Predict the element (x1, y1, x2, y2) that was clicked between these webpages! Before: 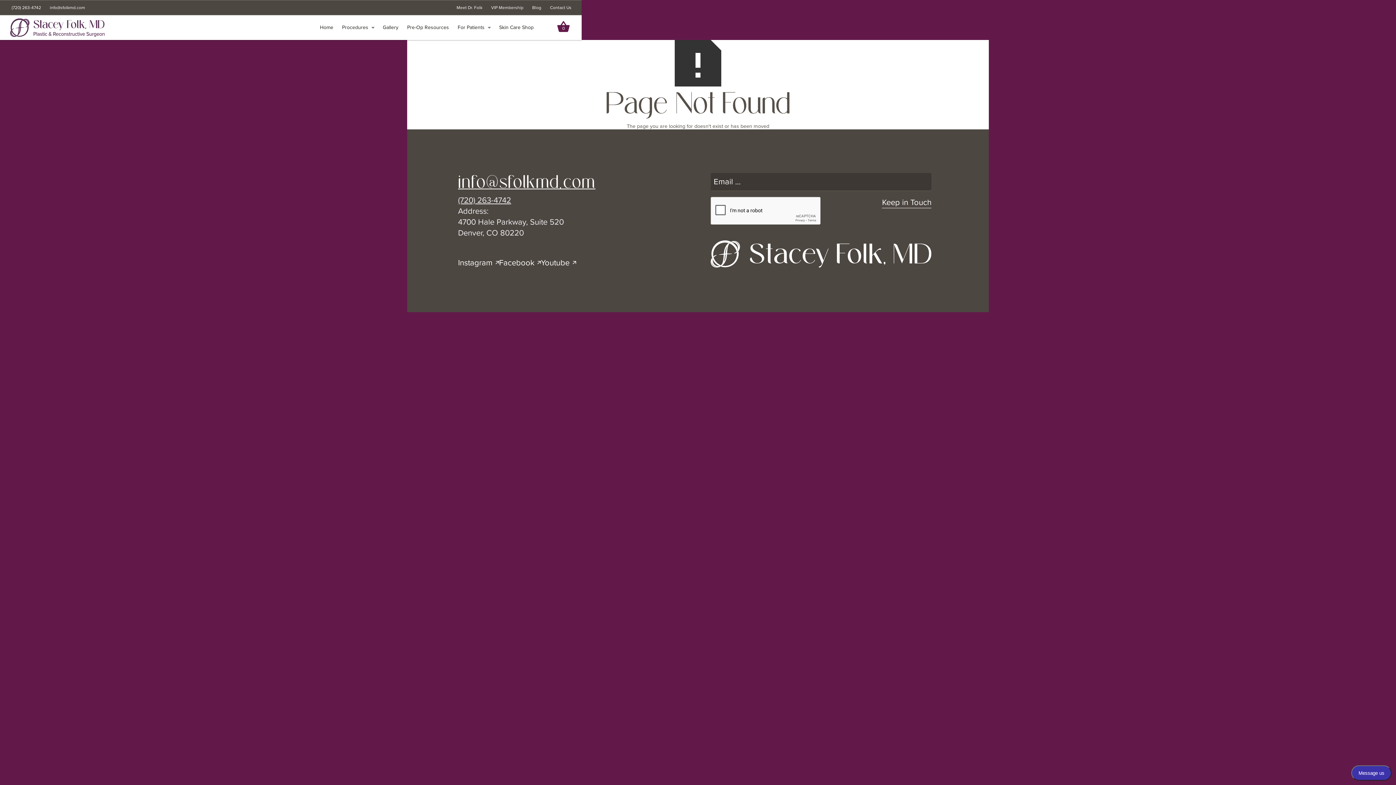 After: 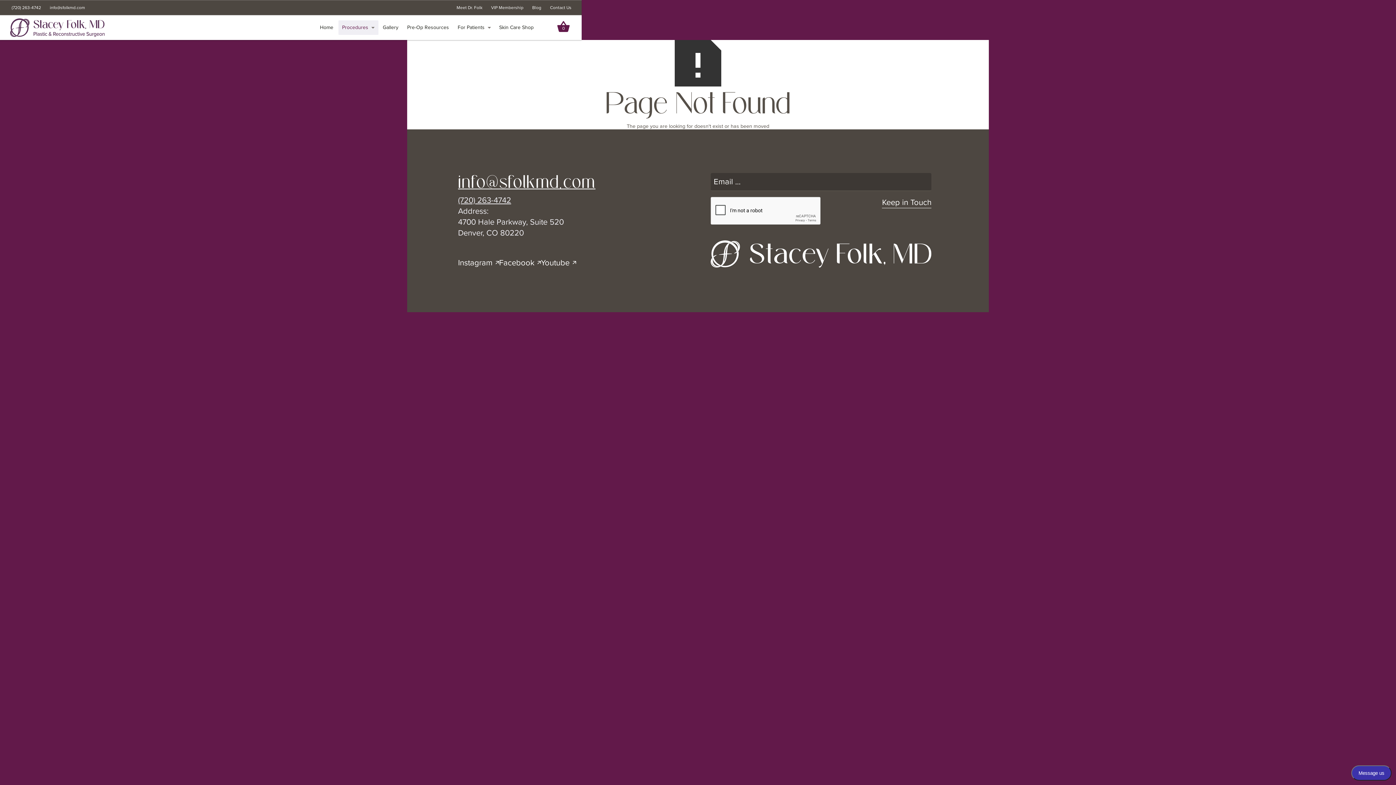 Action: label: Procedures
arrow_drop_down bbox: (338, 20, 378, 34)